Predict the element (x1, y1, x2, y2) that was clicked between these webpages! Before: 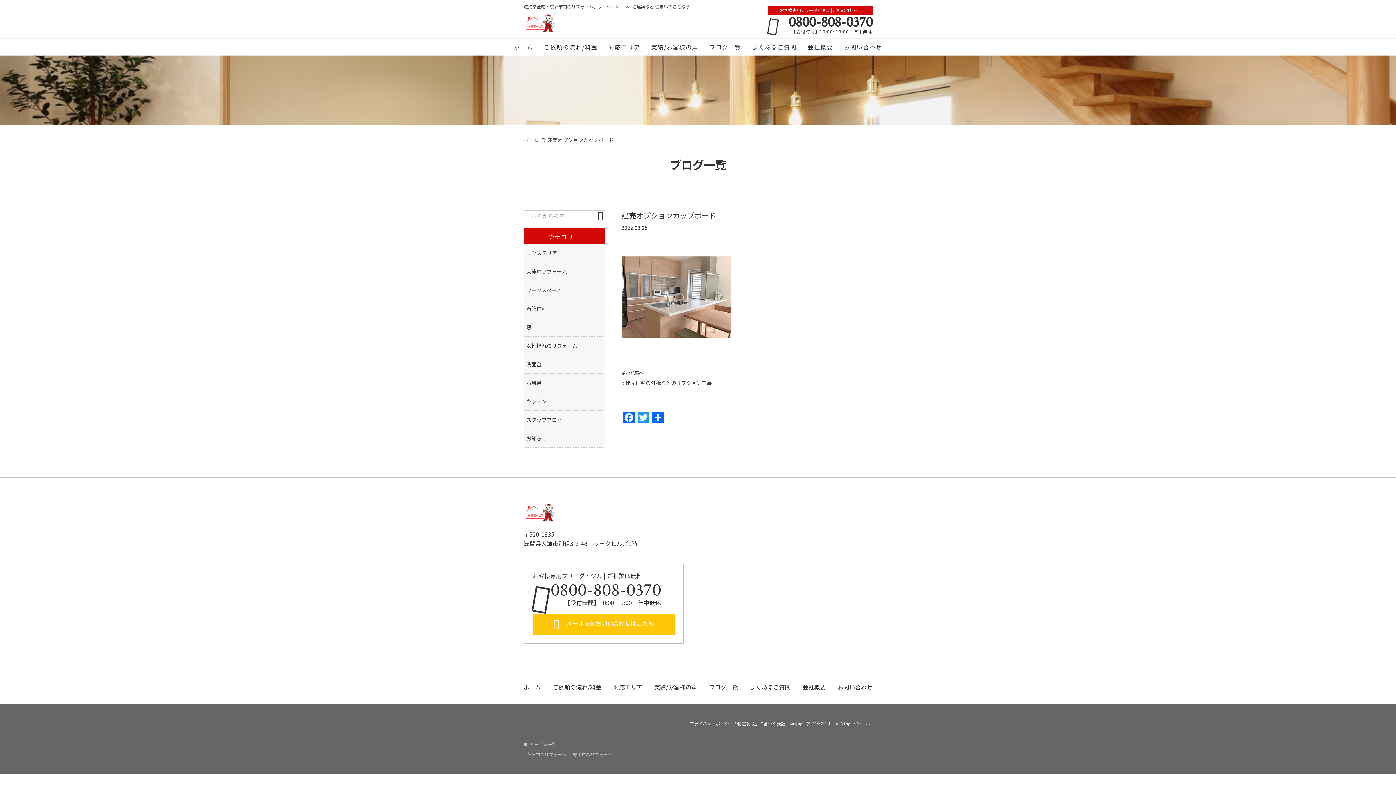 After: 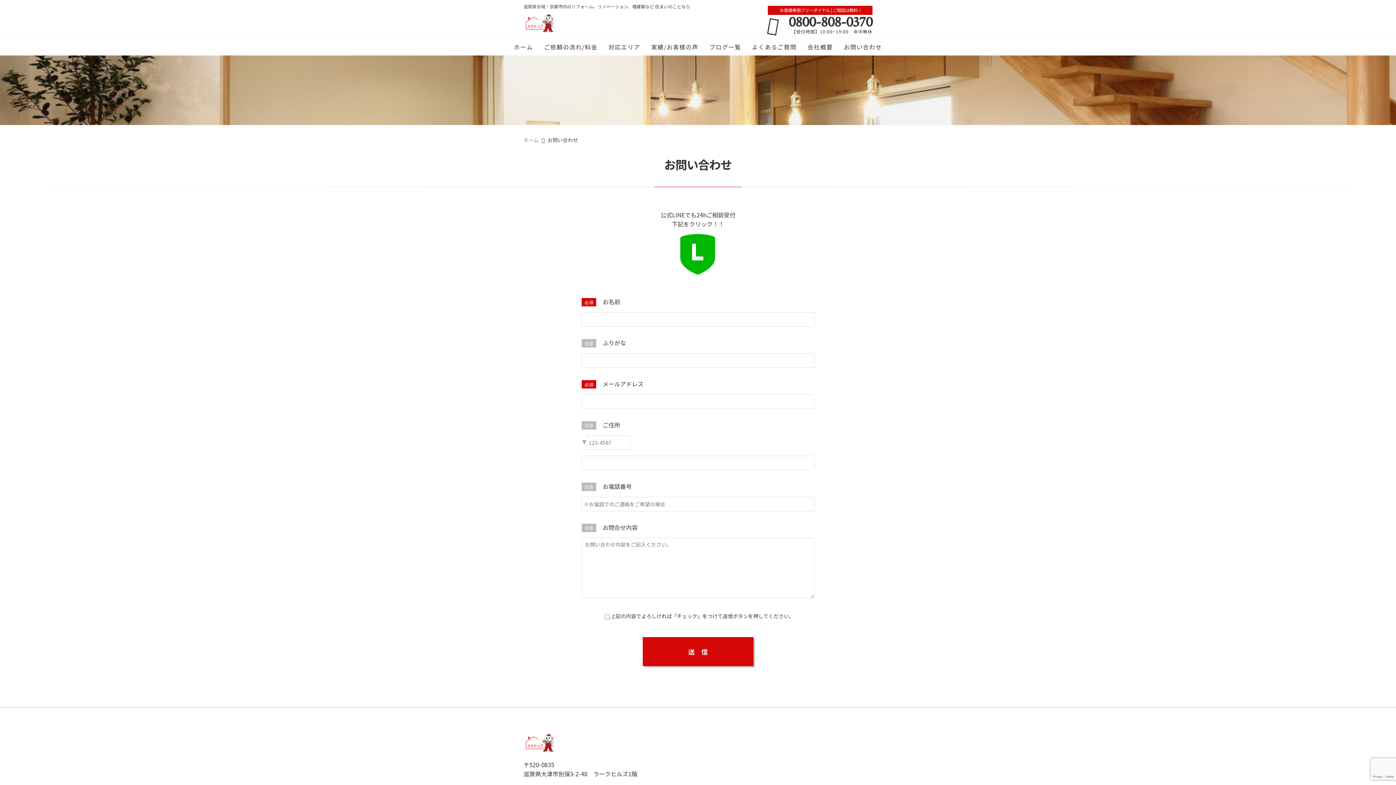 Action: bbox: (532, 614, 674, 635) label:  メールでのお問い合わせはこちら